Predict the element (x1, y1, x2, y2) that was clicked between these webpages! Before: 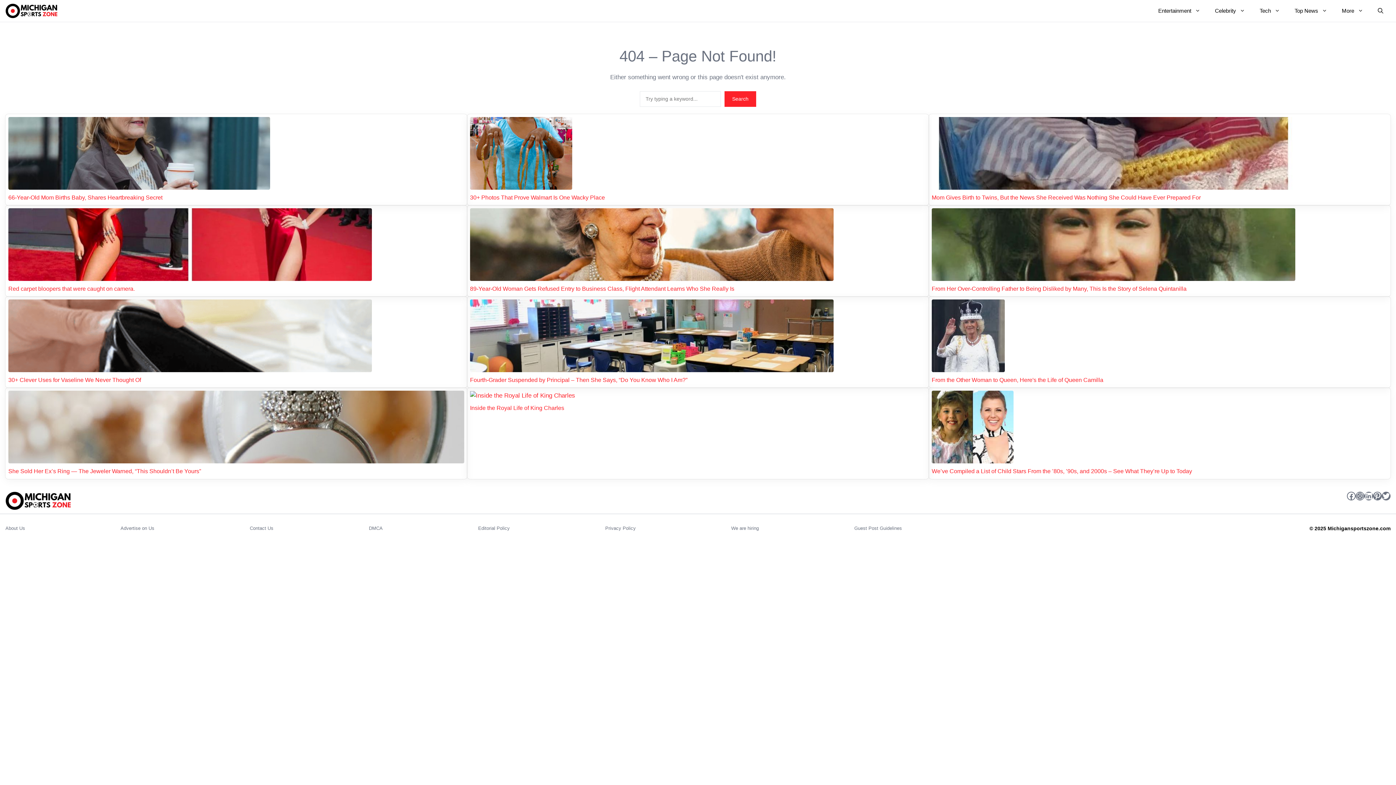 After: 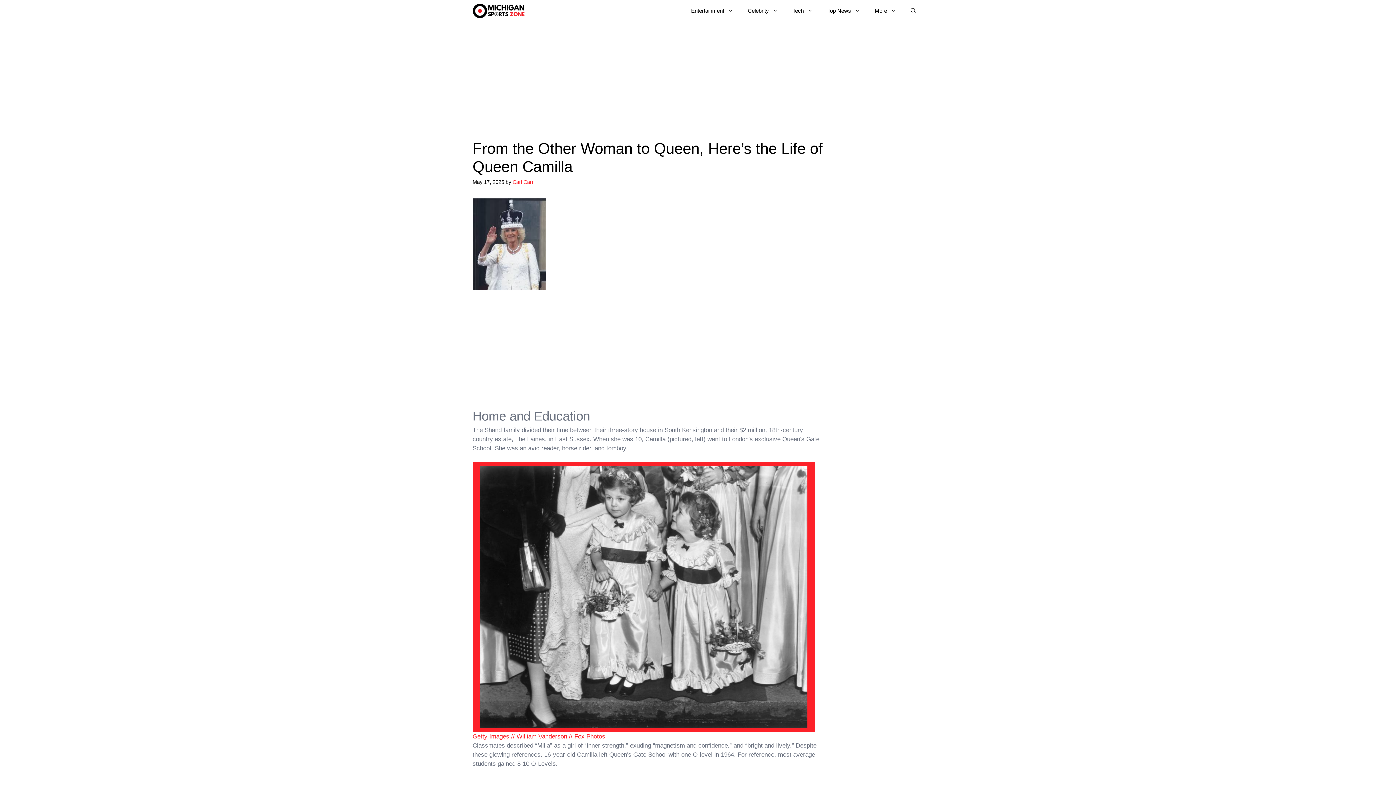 Action: label: From the Other Woman to Queen, Here's the Life of Queen Camilla bbox: (932, 376, 1103, 383)